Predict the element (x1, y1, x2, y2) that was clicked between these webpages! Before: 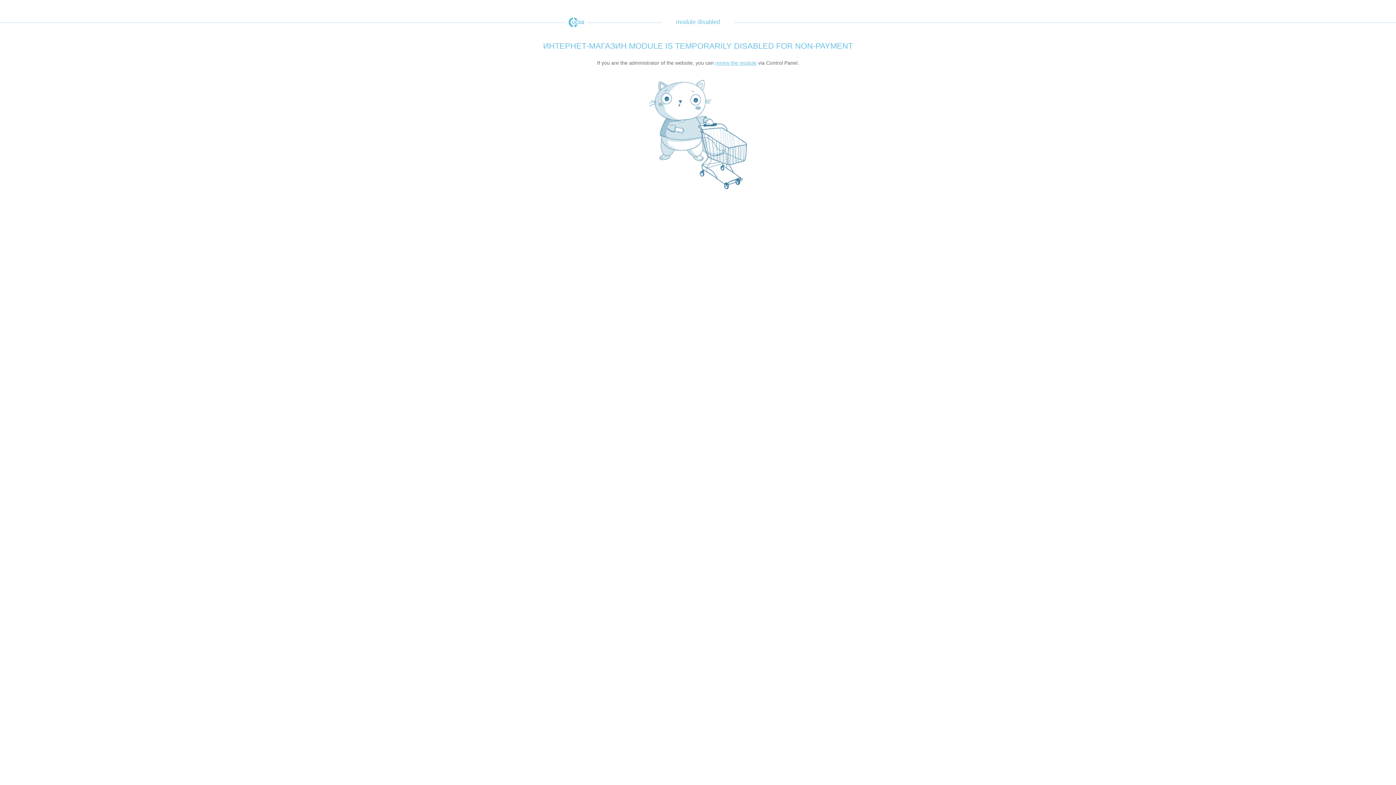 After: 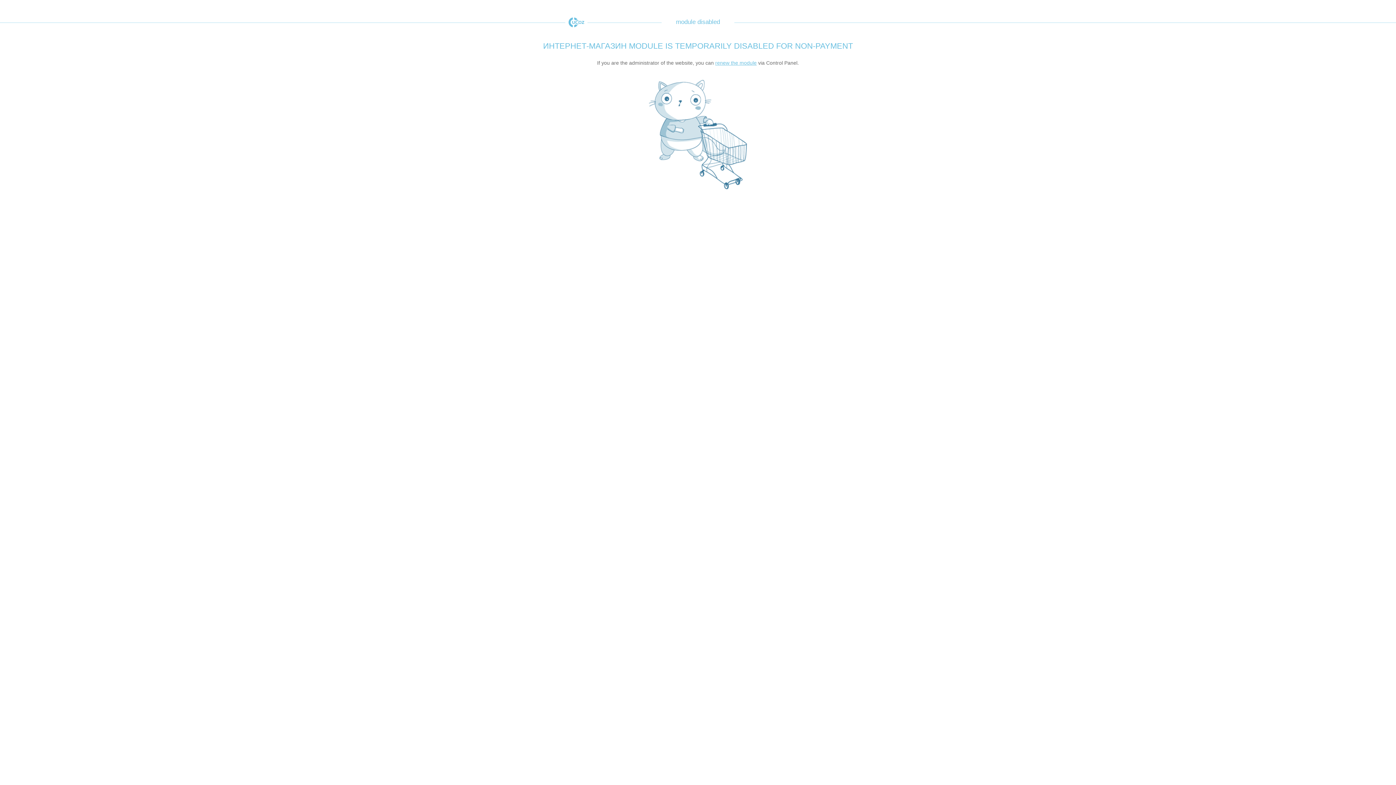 Action: bbox: (565, 17, 587, 27) label: uCoz